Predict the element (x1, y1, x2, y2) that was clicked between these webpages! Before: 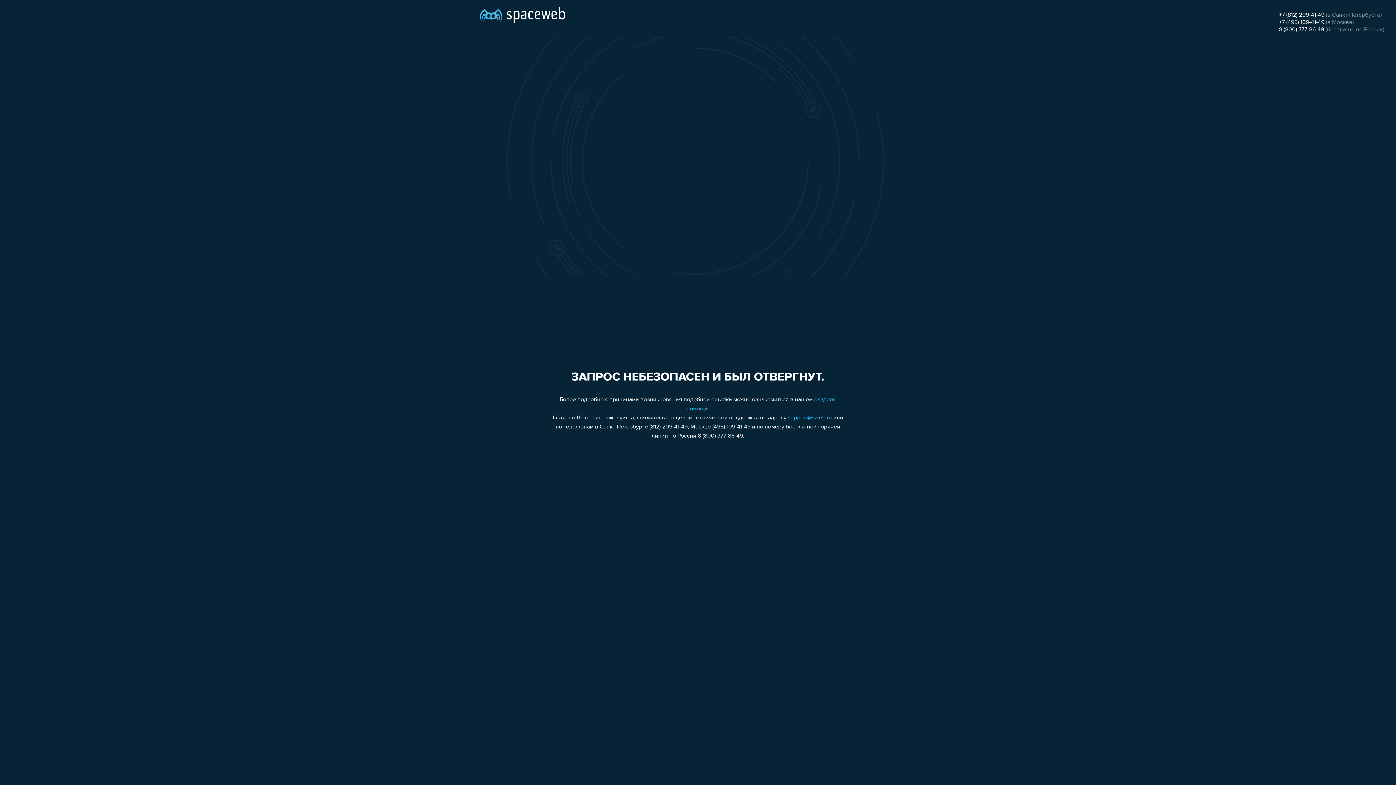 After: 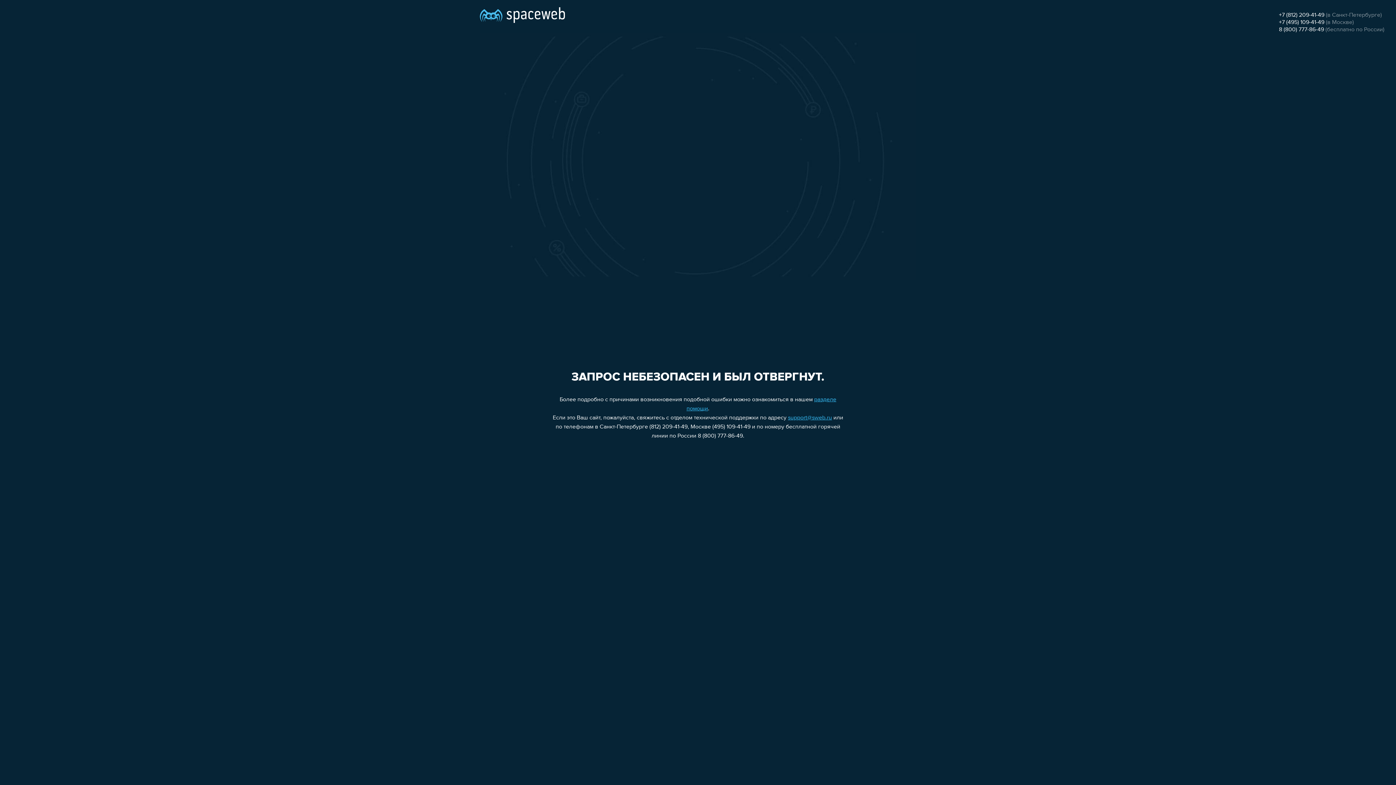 Action: label: 8 (800) 777-86-49 bbox: (1279, 26, 1324, 32)